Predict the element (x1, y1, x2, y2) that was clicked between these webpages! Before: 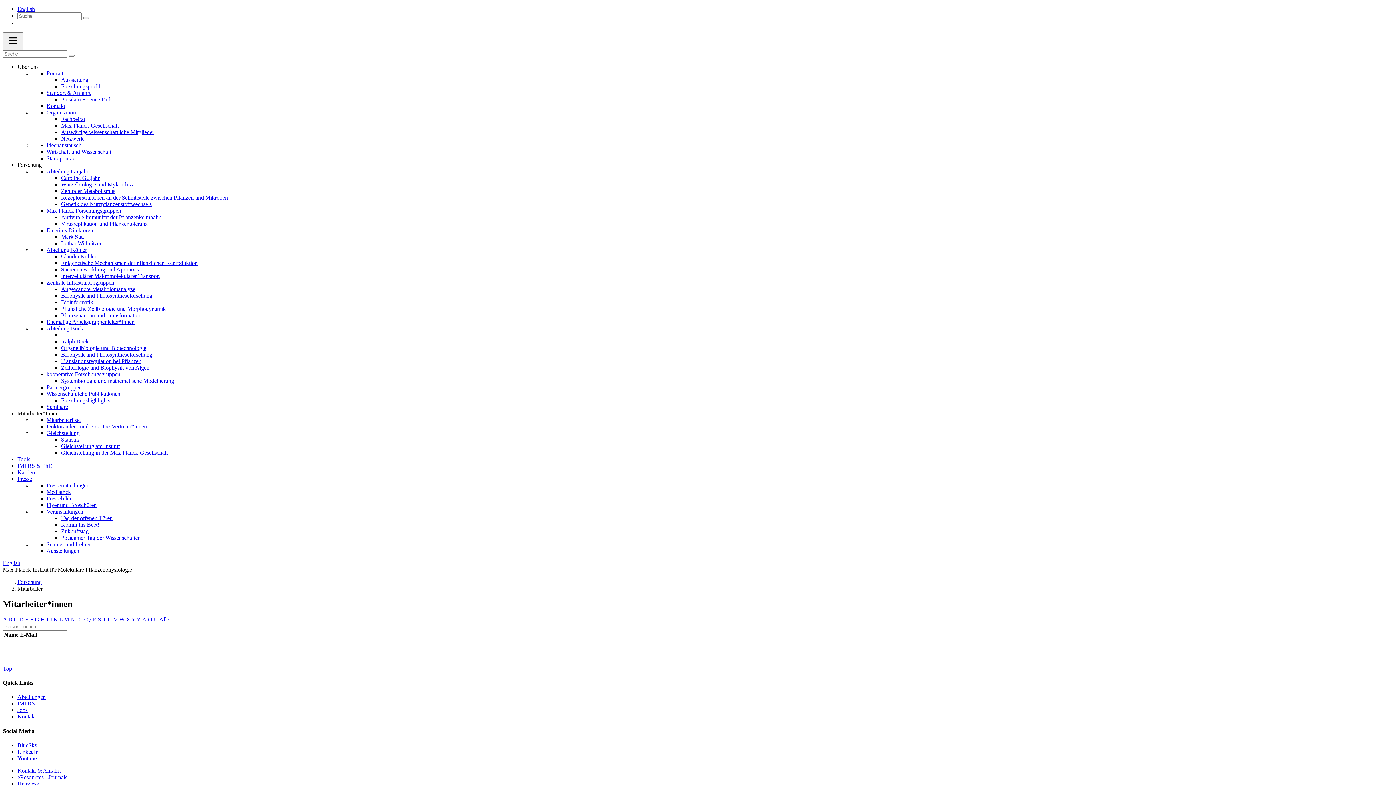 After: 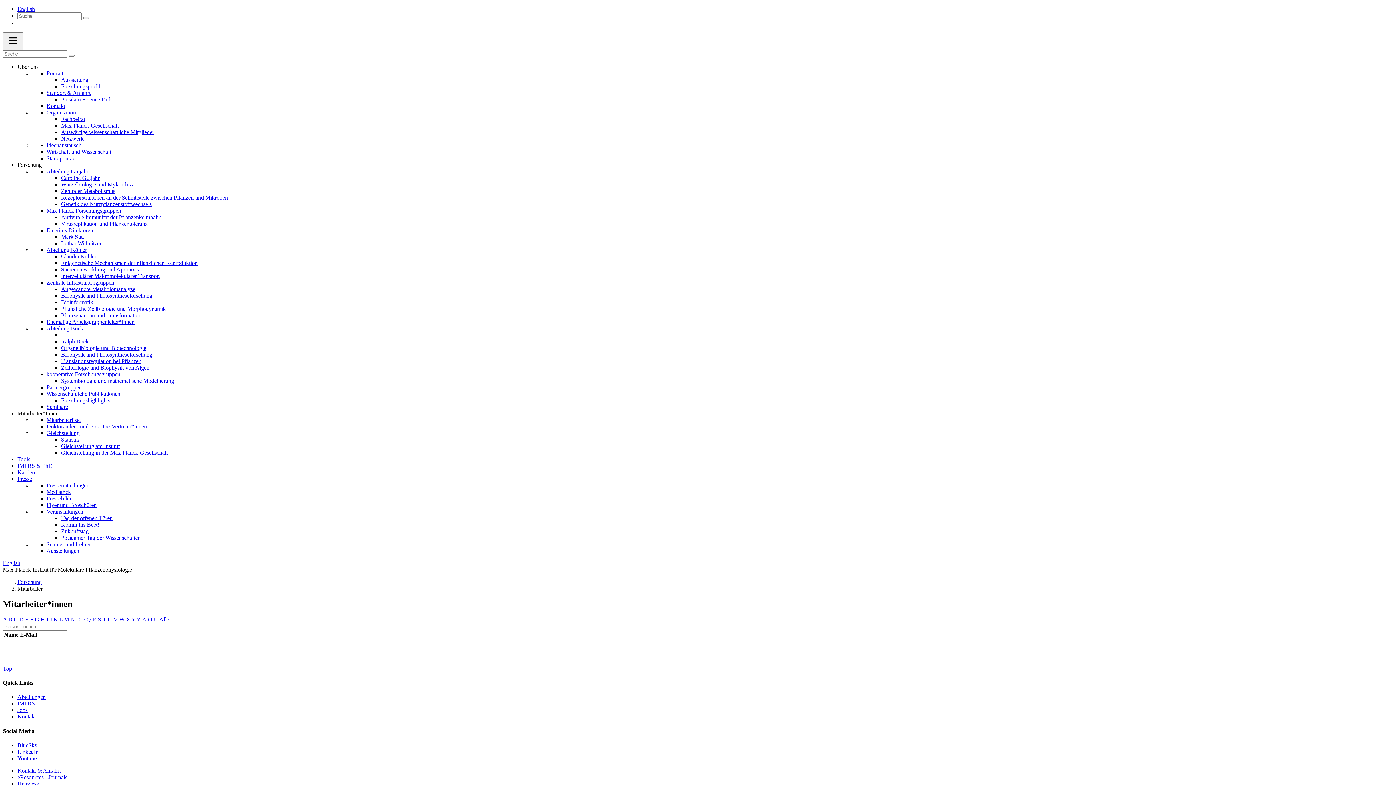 Action: label: S bbox: (97, 616, 101, 622)